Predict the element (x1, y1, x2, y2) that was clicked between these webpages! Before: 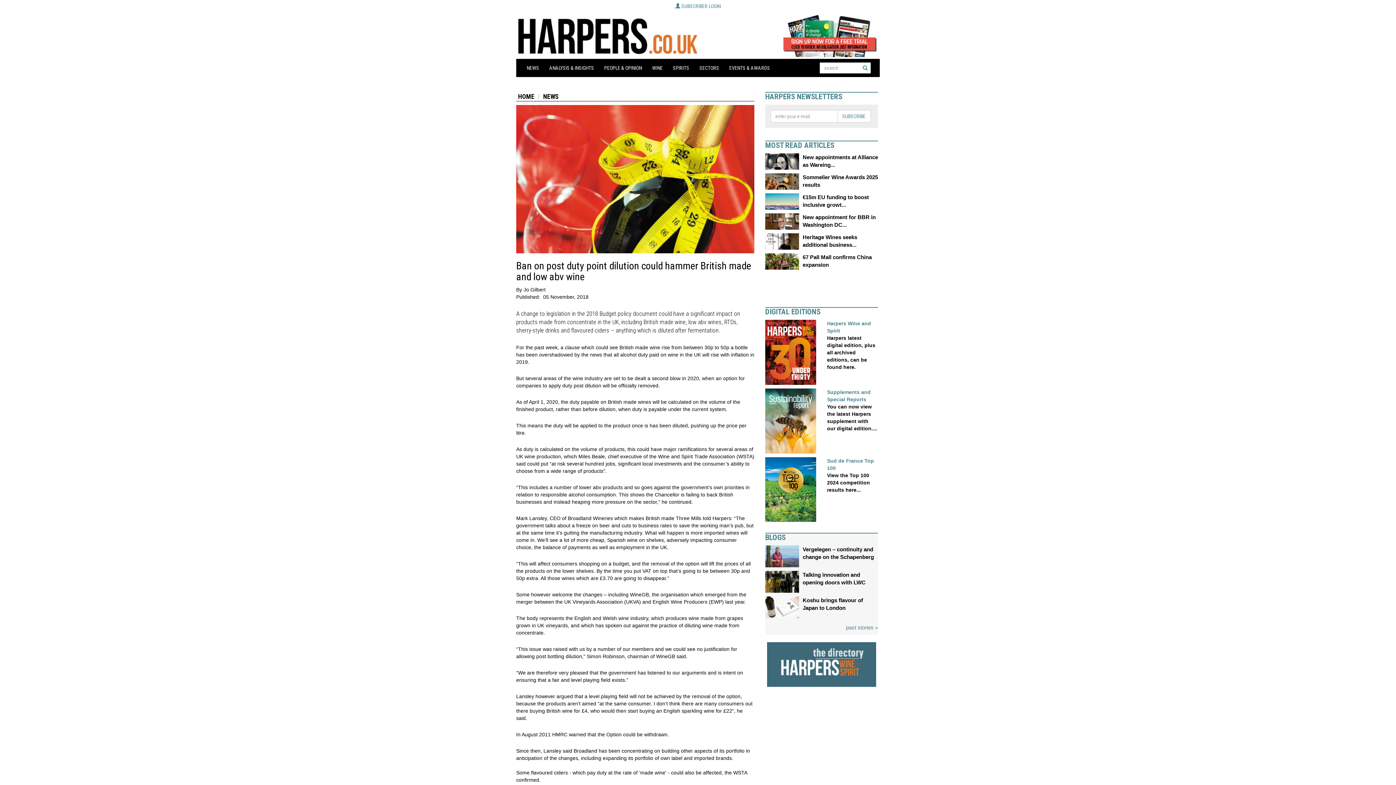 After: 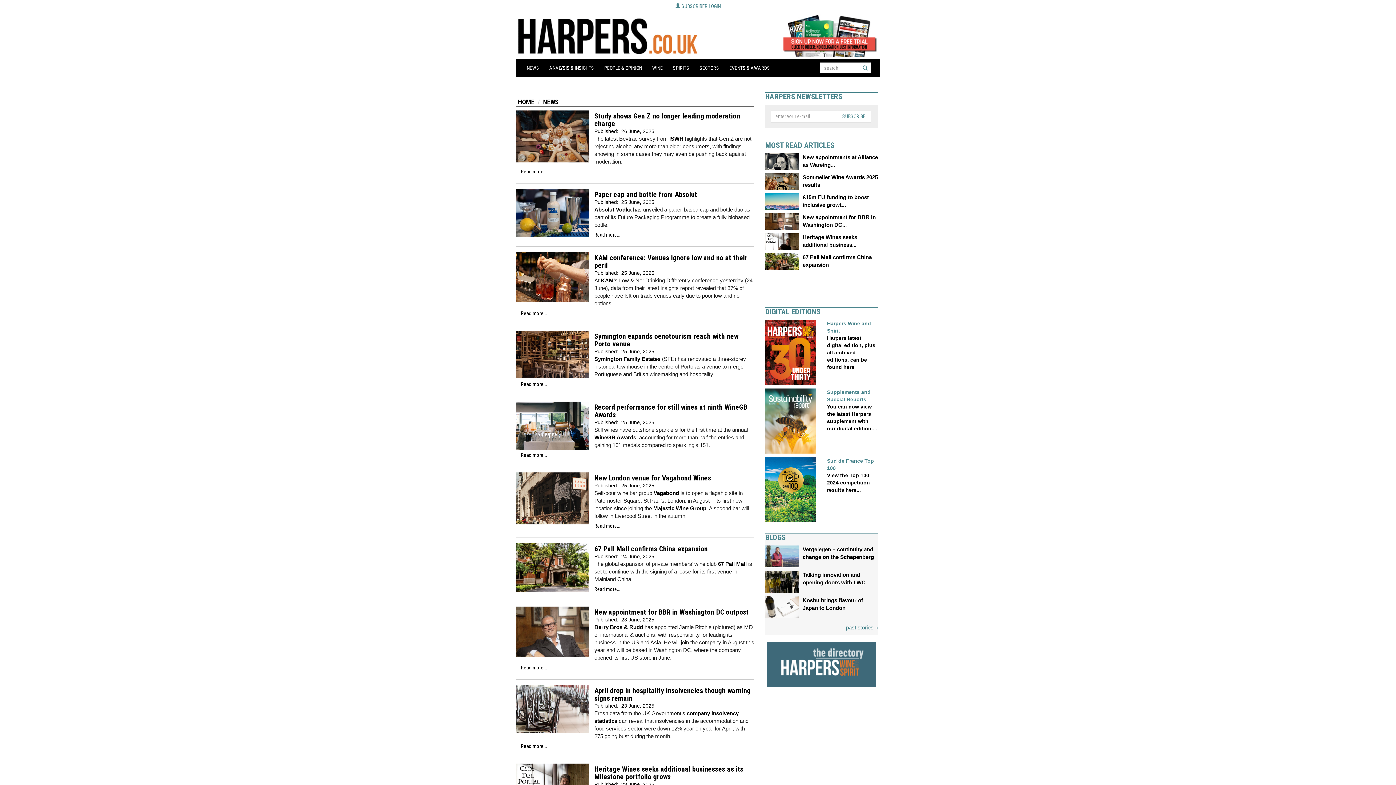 Action: label: NEWS bbox: (543, 92, 558, 100)